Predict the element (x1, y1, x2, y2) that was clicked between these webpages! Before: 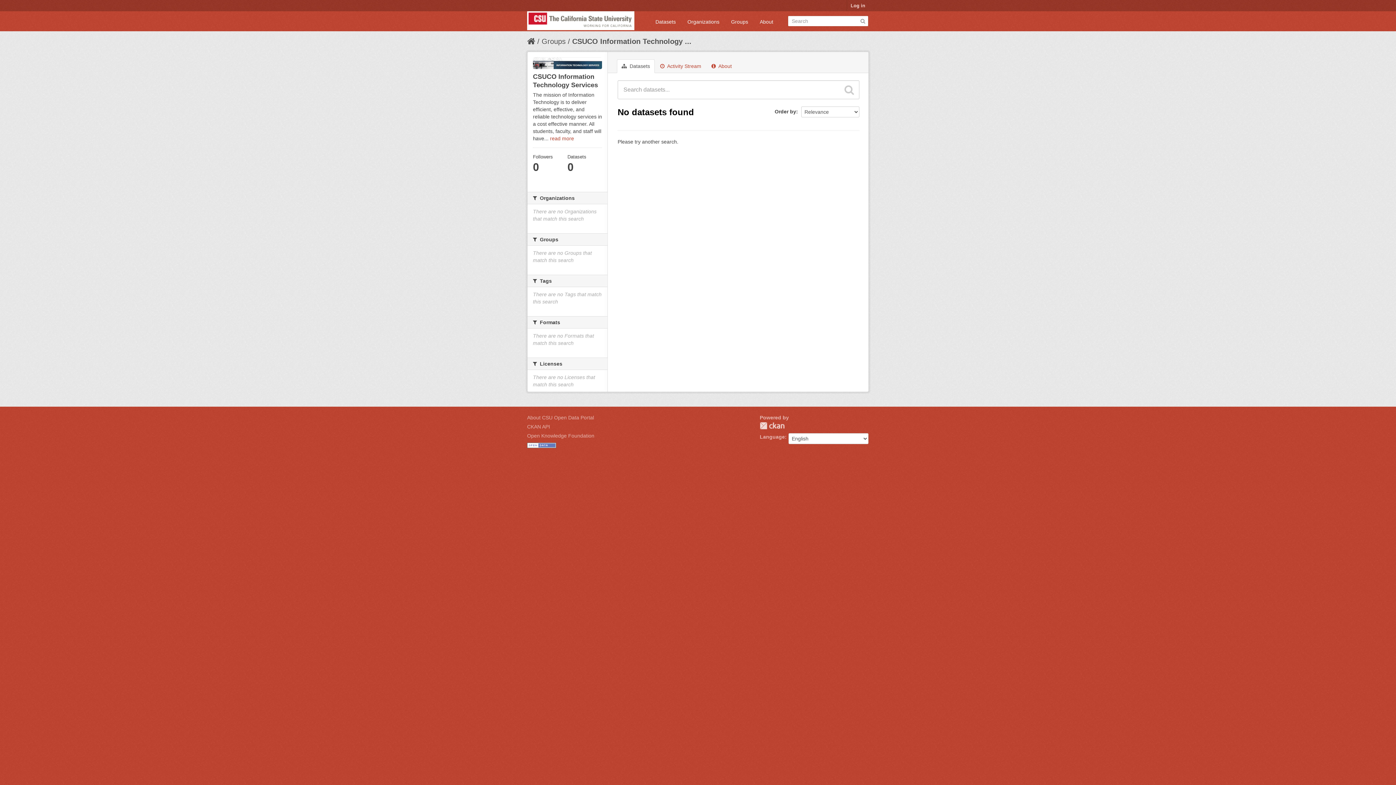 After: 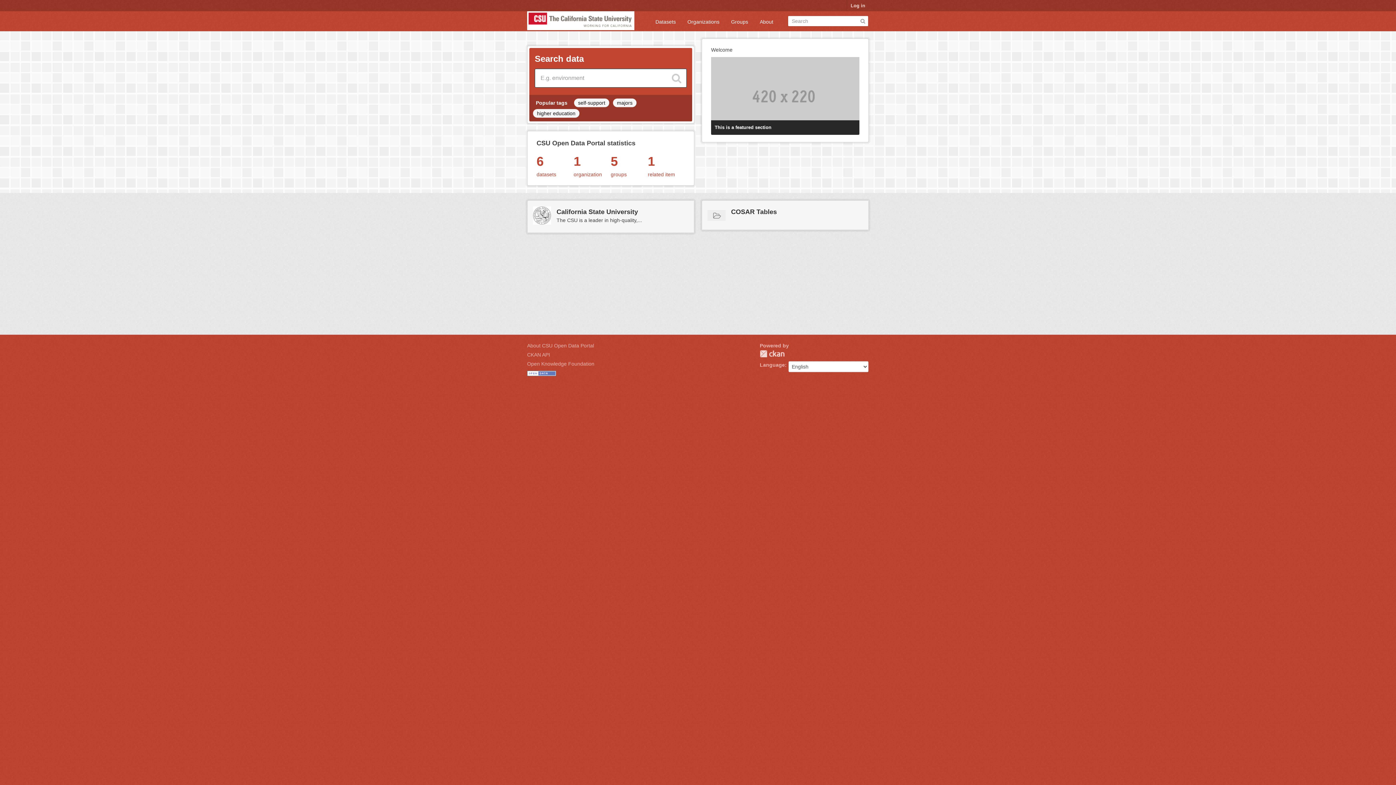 Action: bbox: (527, 17, 634, 23)